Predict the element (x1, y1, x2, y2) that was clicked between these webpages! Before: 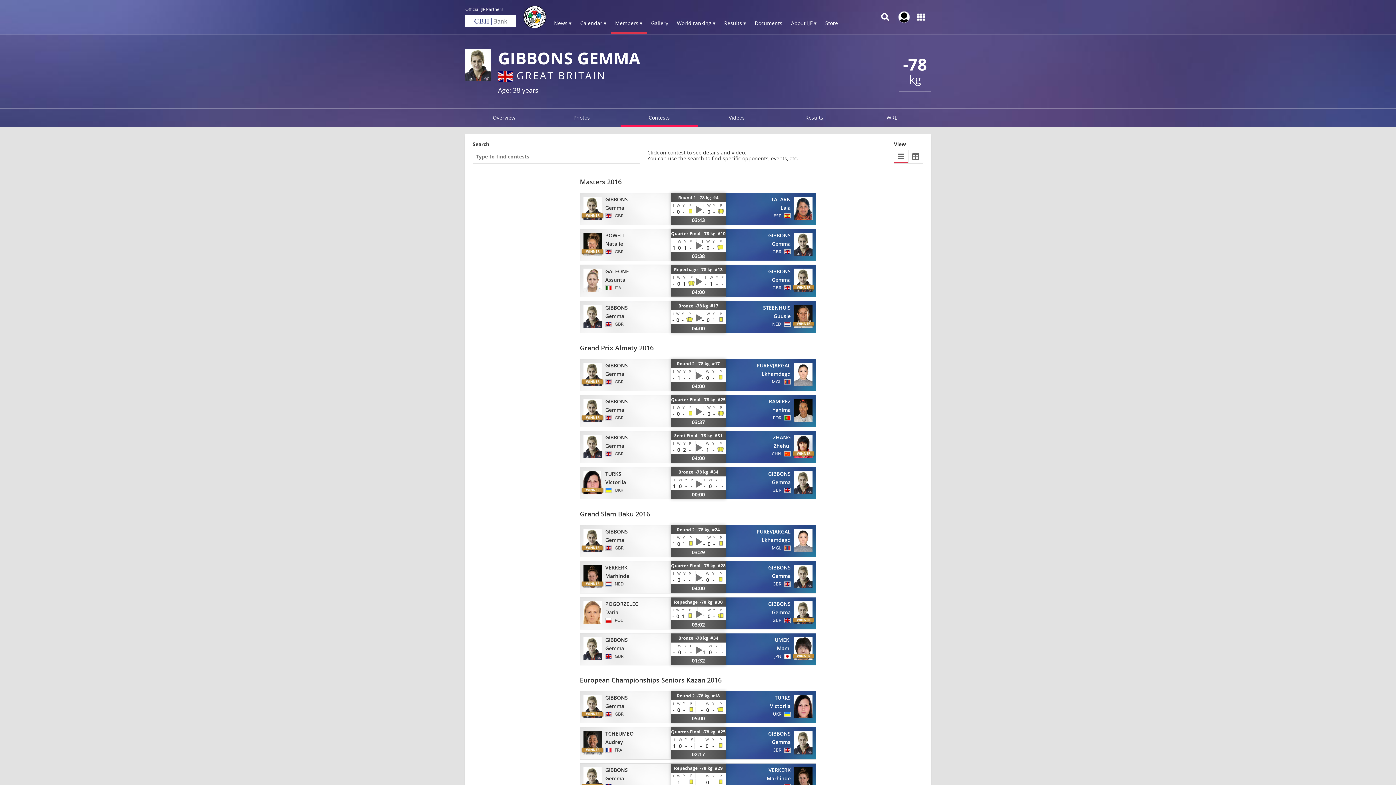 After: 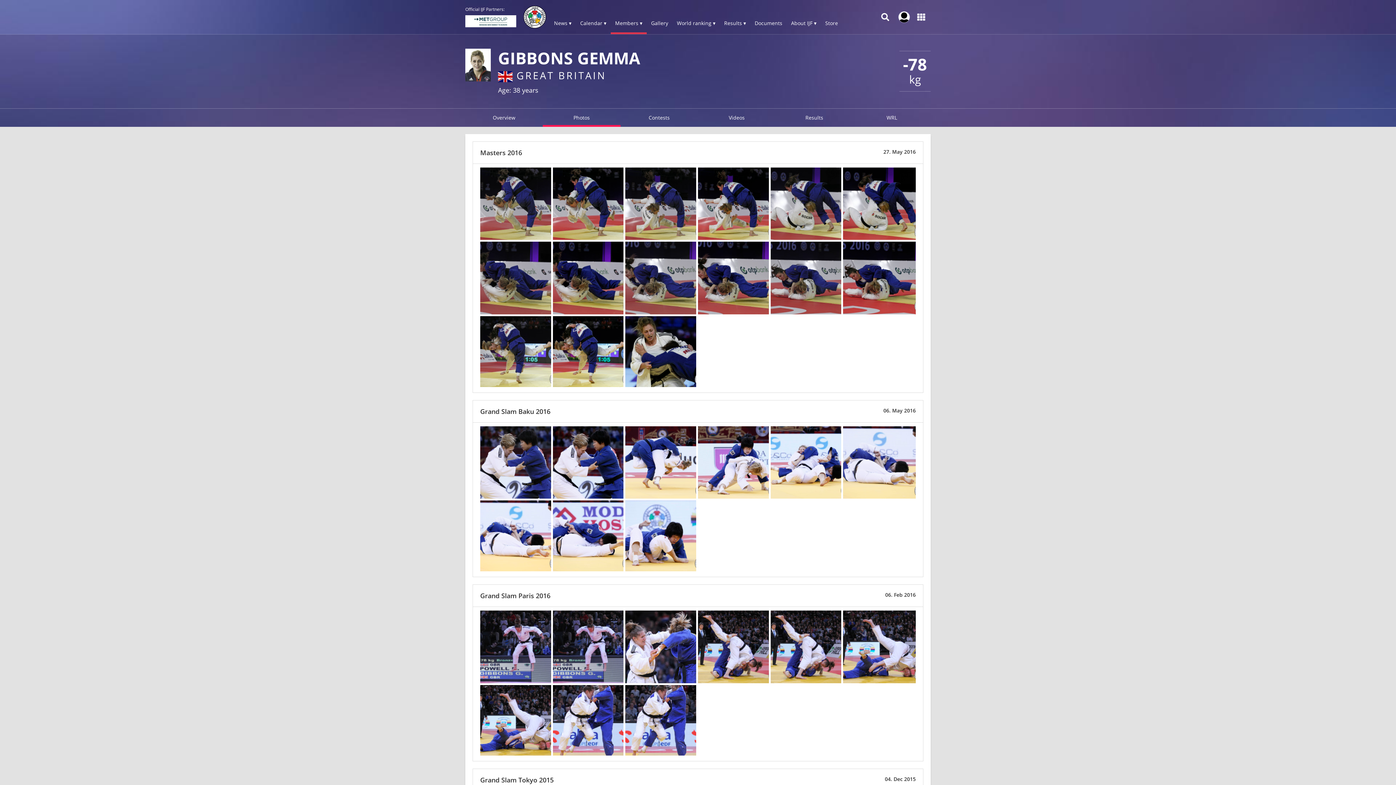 Action: bbox: (543, 108, 620, 126) label: Photos